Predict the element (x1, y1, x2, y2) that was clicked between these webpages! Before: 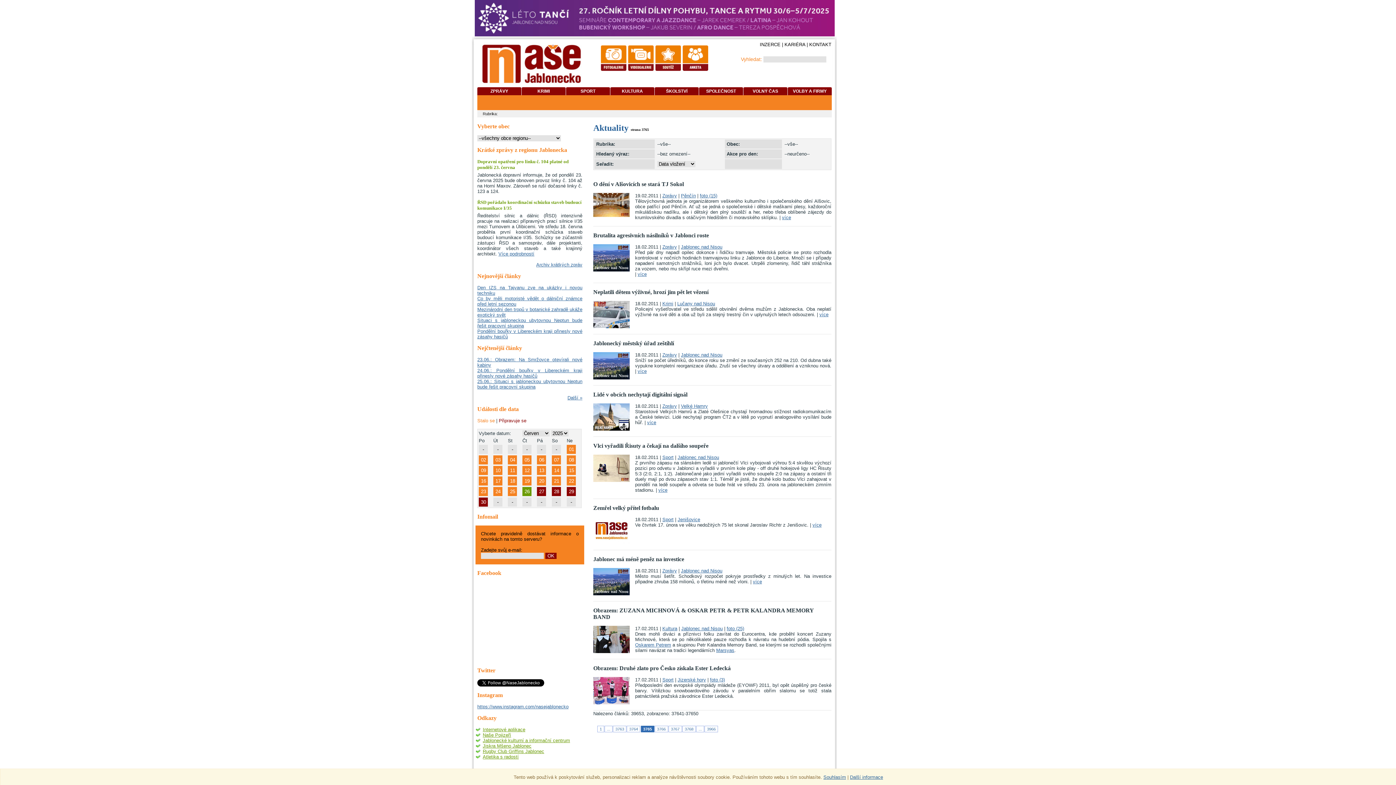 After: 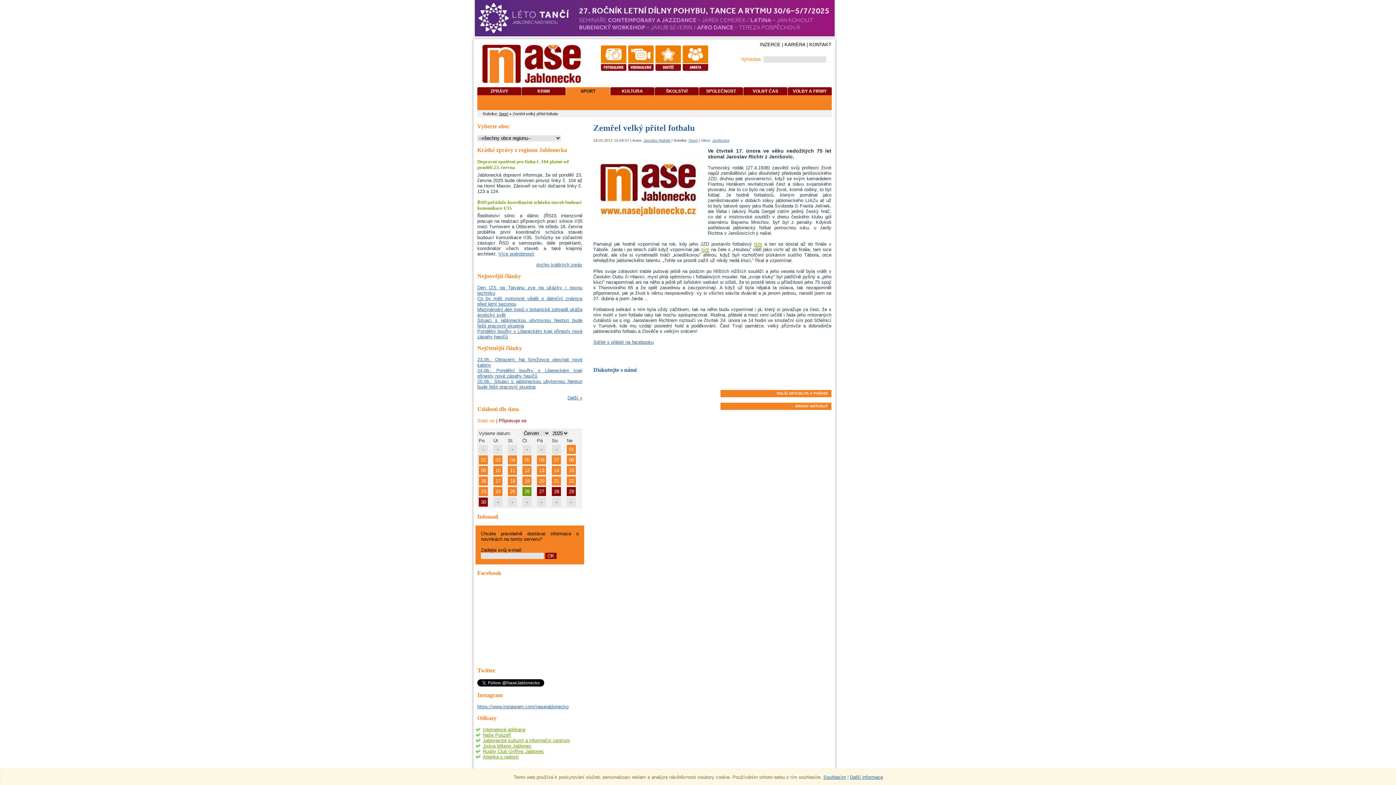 Action: label: Zemřel velký přítel fotbalu bbox: (593, 505, 659, 511)